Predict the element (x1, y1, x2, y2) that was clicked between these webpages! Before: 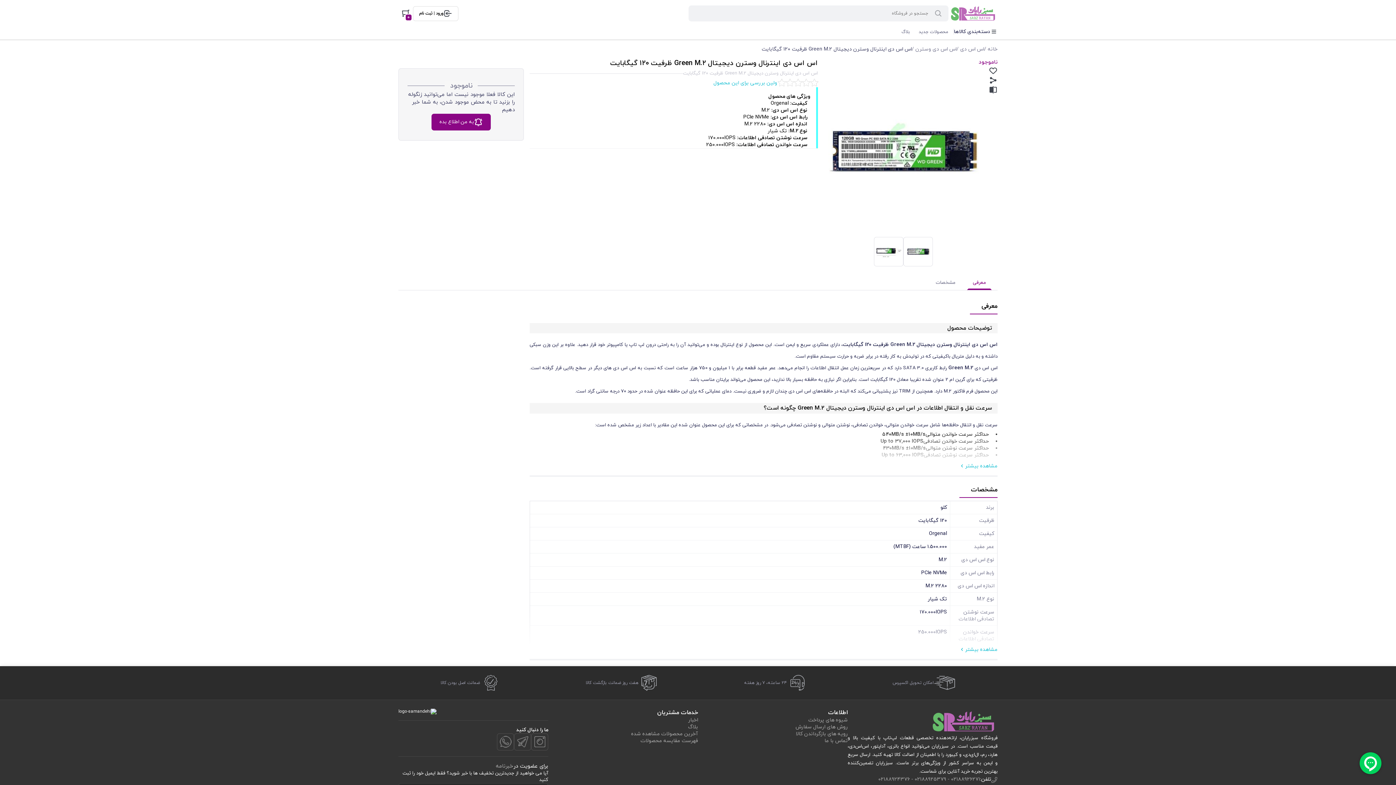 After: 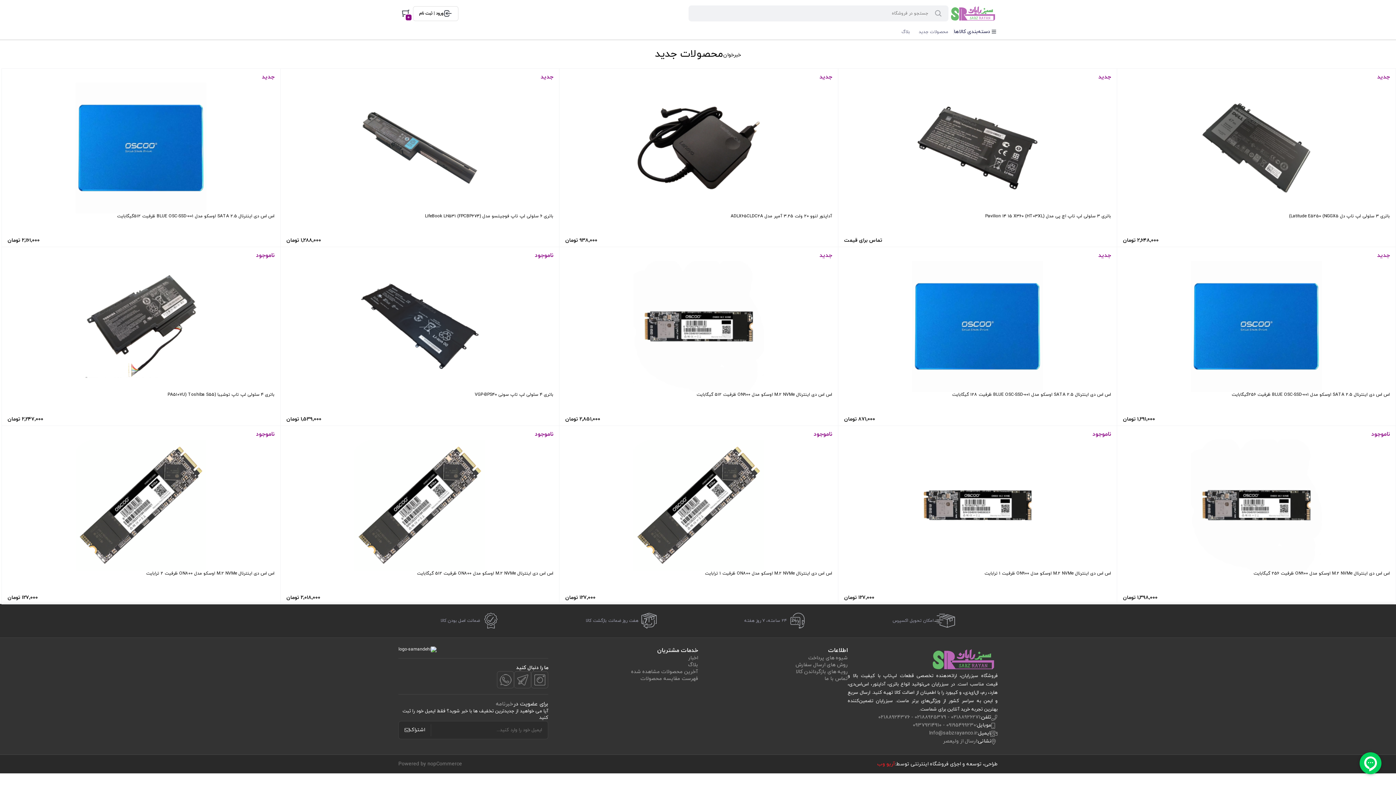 Action: label: محصولات جدید bbox: (918, 28, 948, 34)